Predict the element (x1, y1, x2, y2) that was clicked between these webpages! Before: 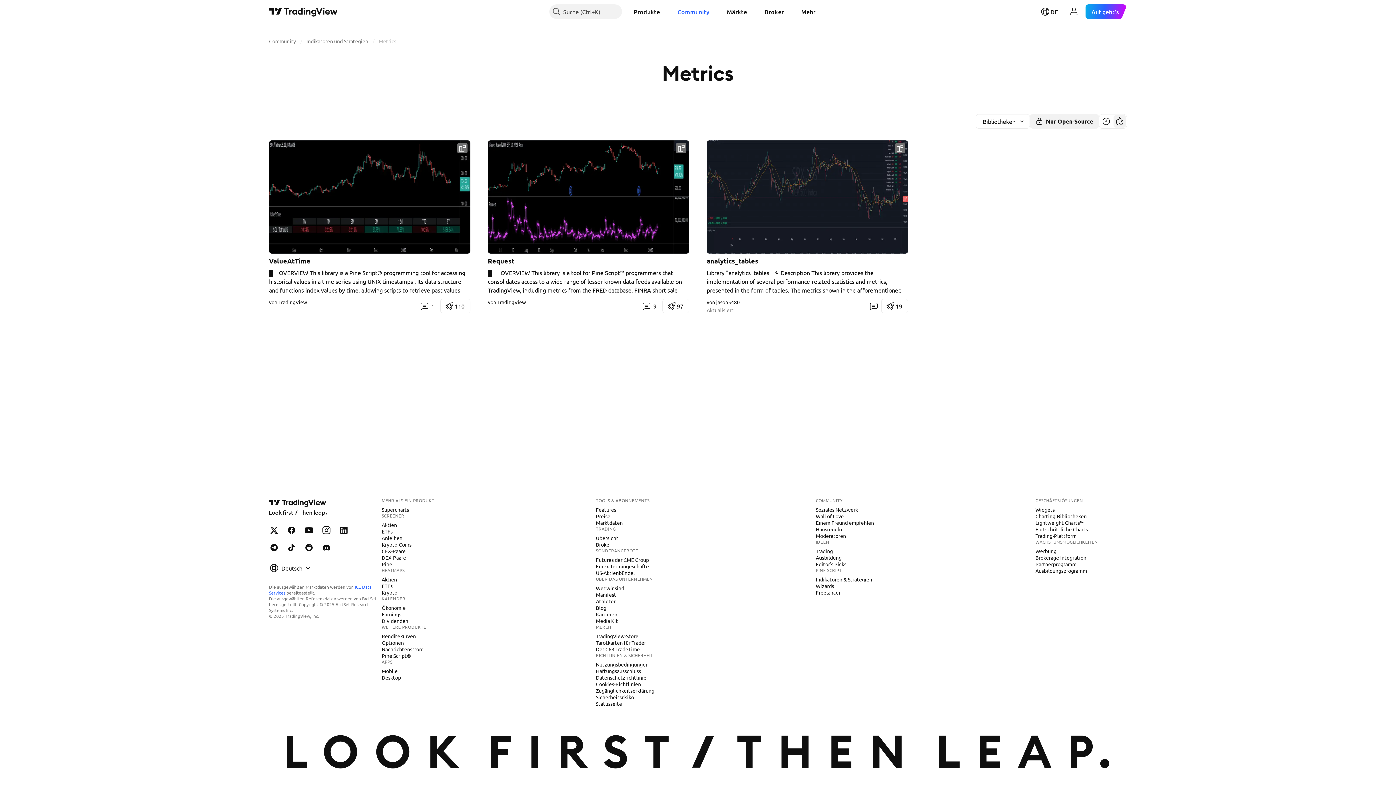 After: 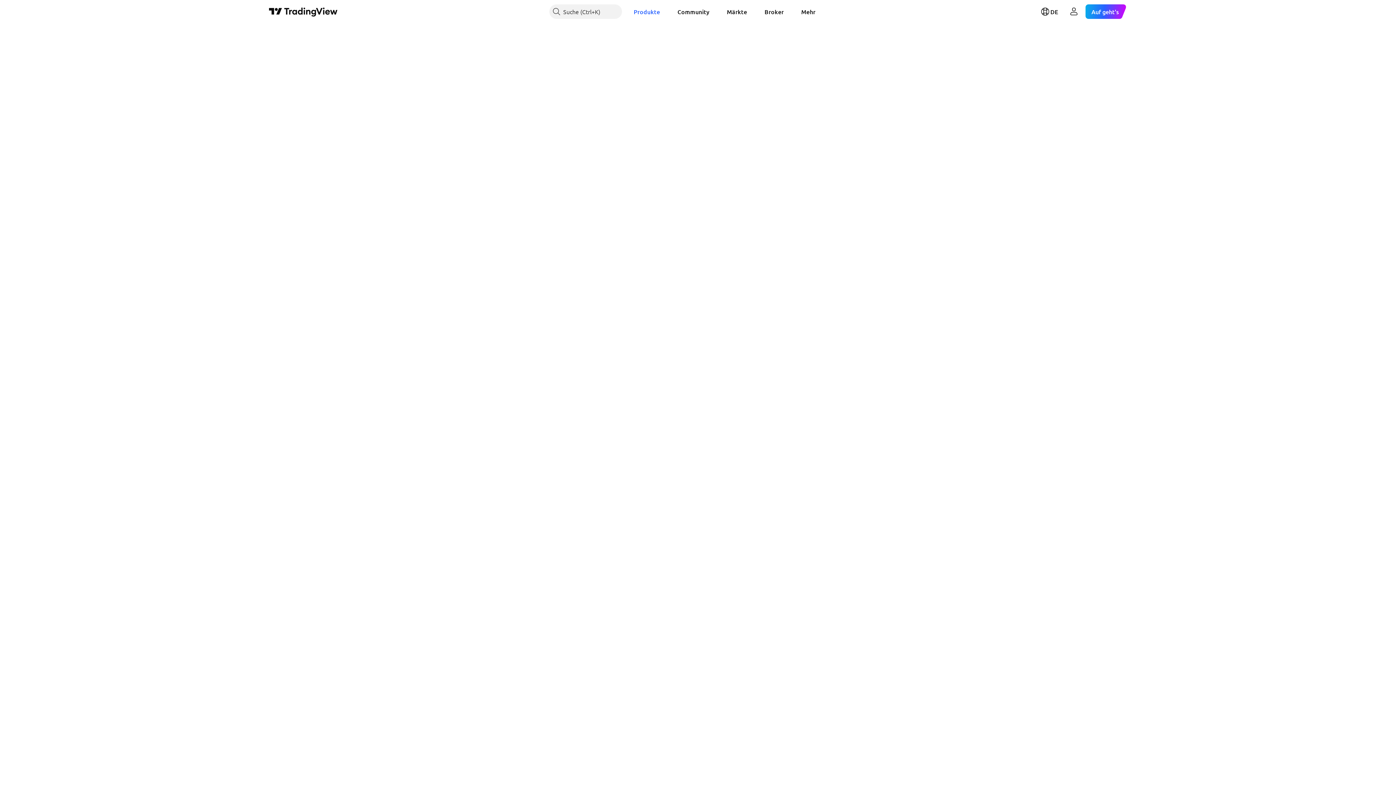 Action: label: Pine bbox: (378, 560, 395, 568)